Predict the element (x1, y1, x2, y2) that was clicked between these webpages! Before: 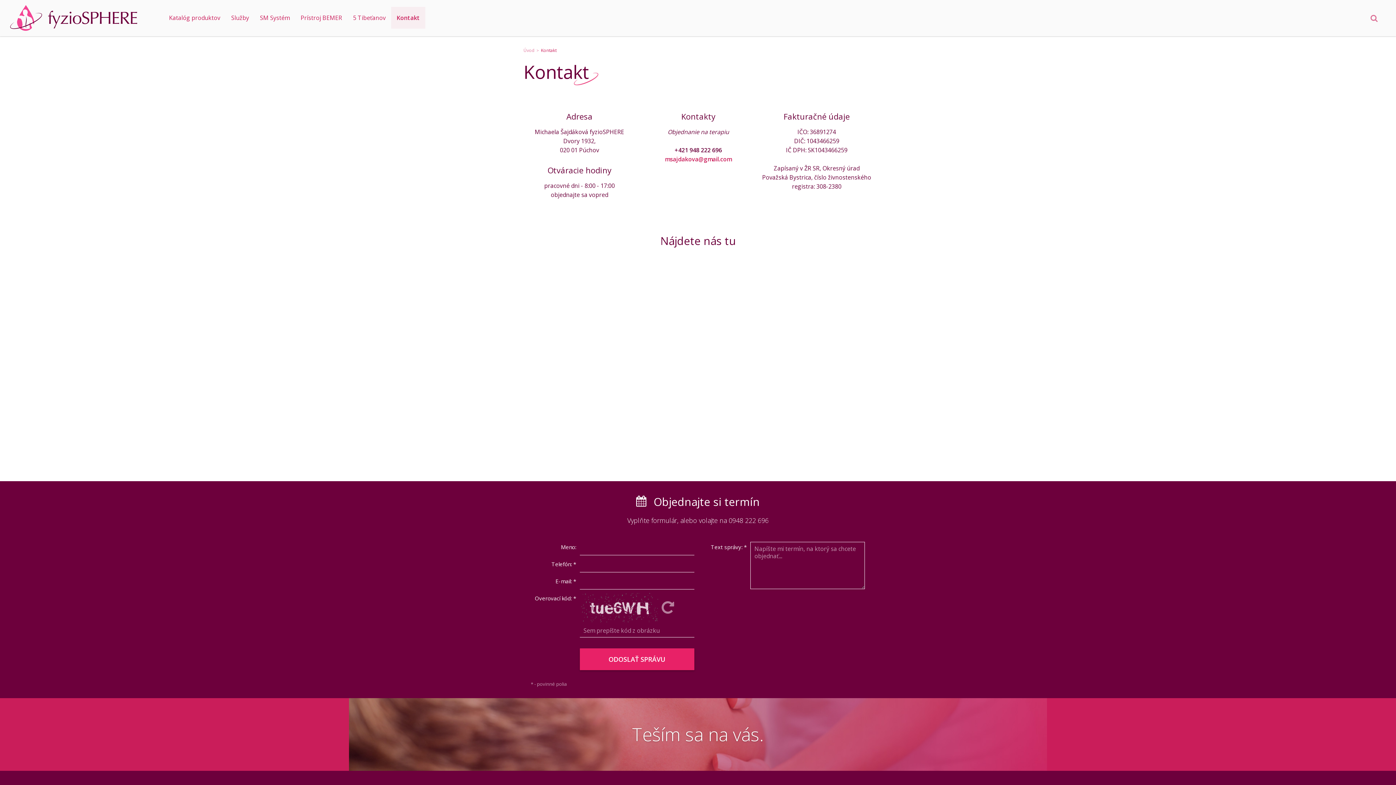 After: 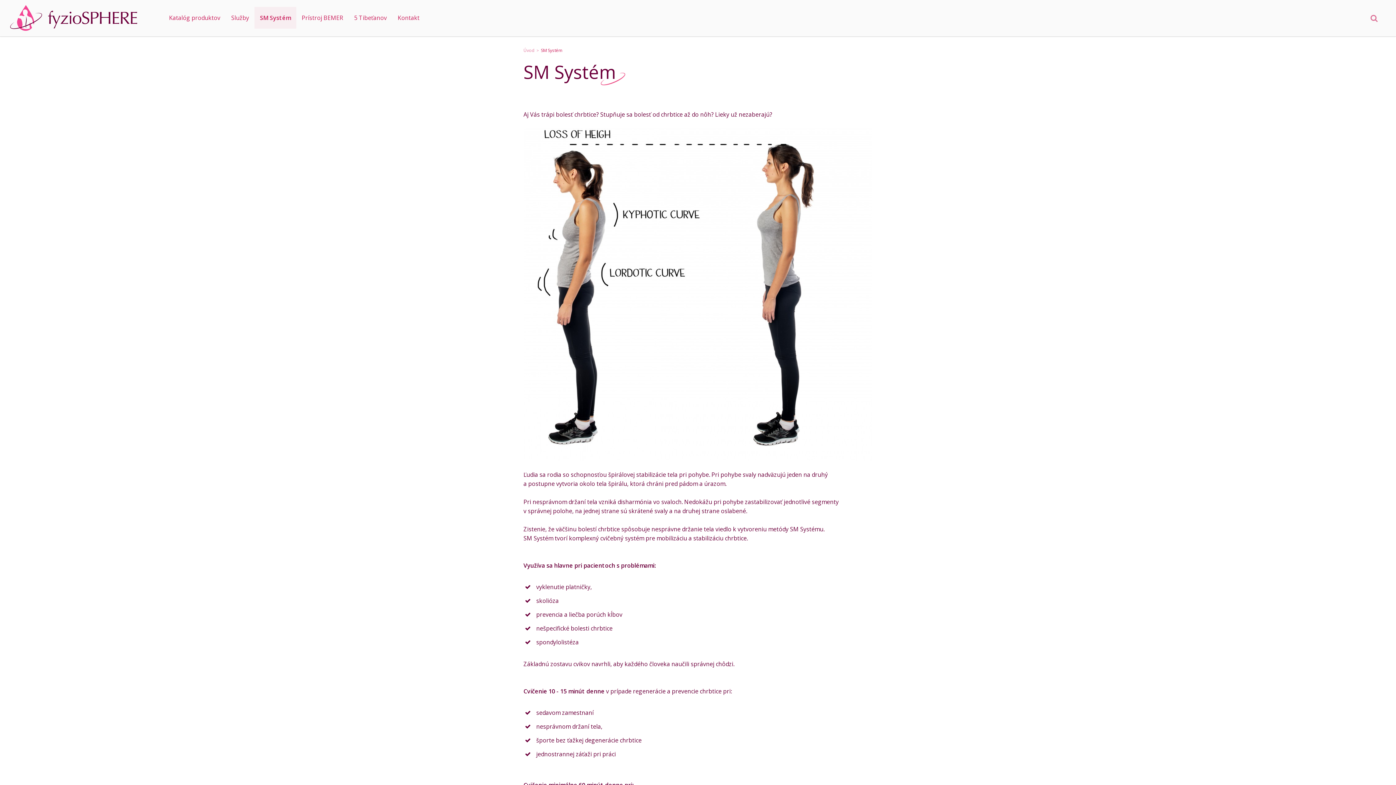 Action: bbox: (254, 6, 295, 28) label: SM Systém